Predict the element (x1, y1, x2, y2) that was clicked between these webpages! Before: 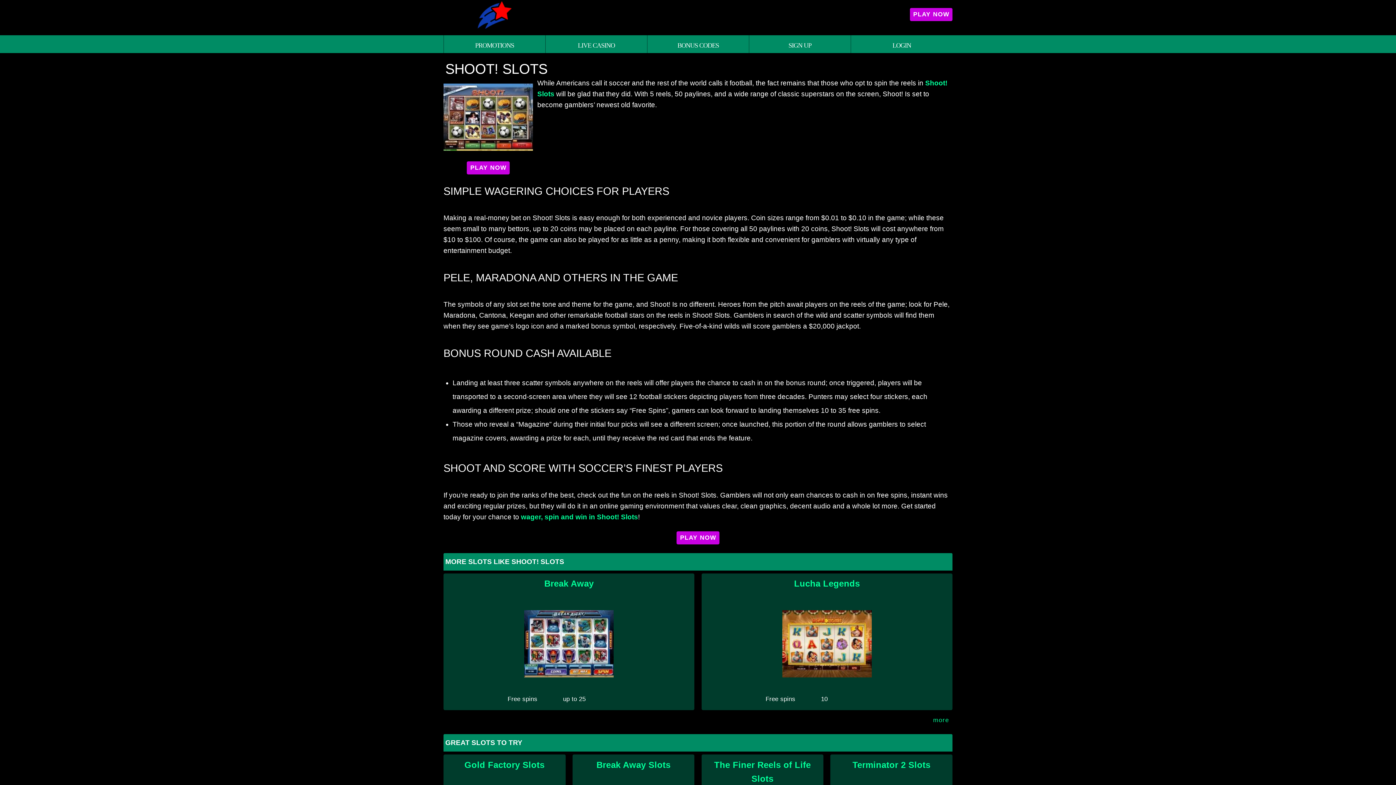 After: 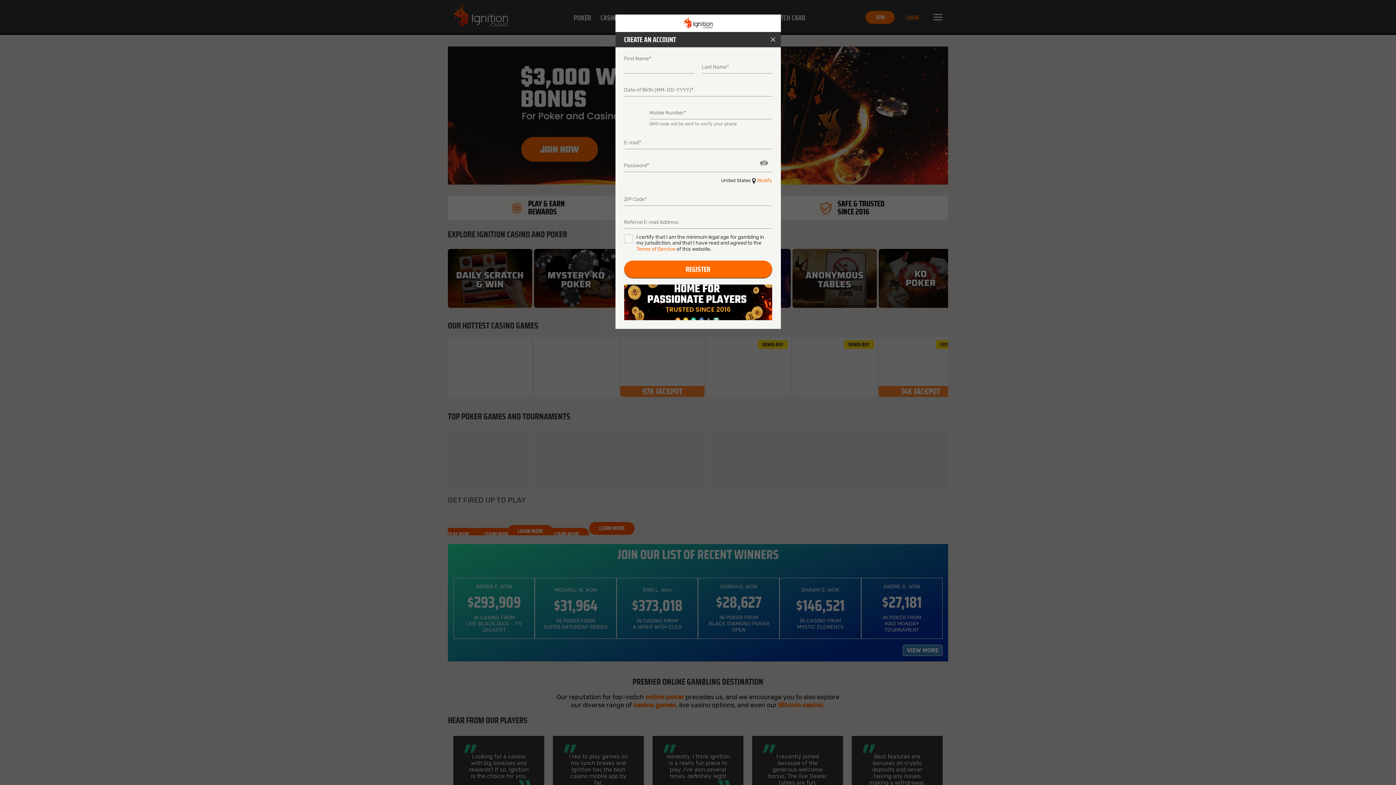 Action: bbox: (776, 677, 877, 684)